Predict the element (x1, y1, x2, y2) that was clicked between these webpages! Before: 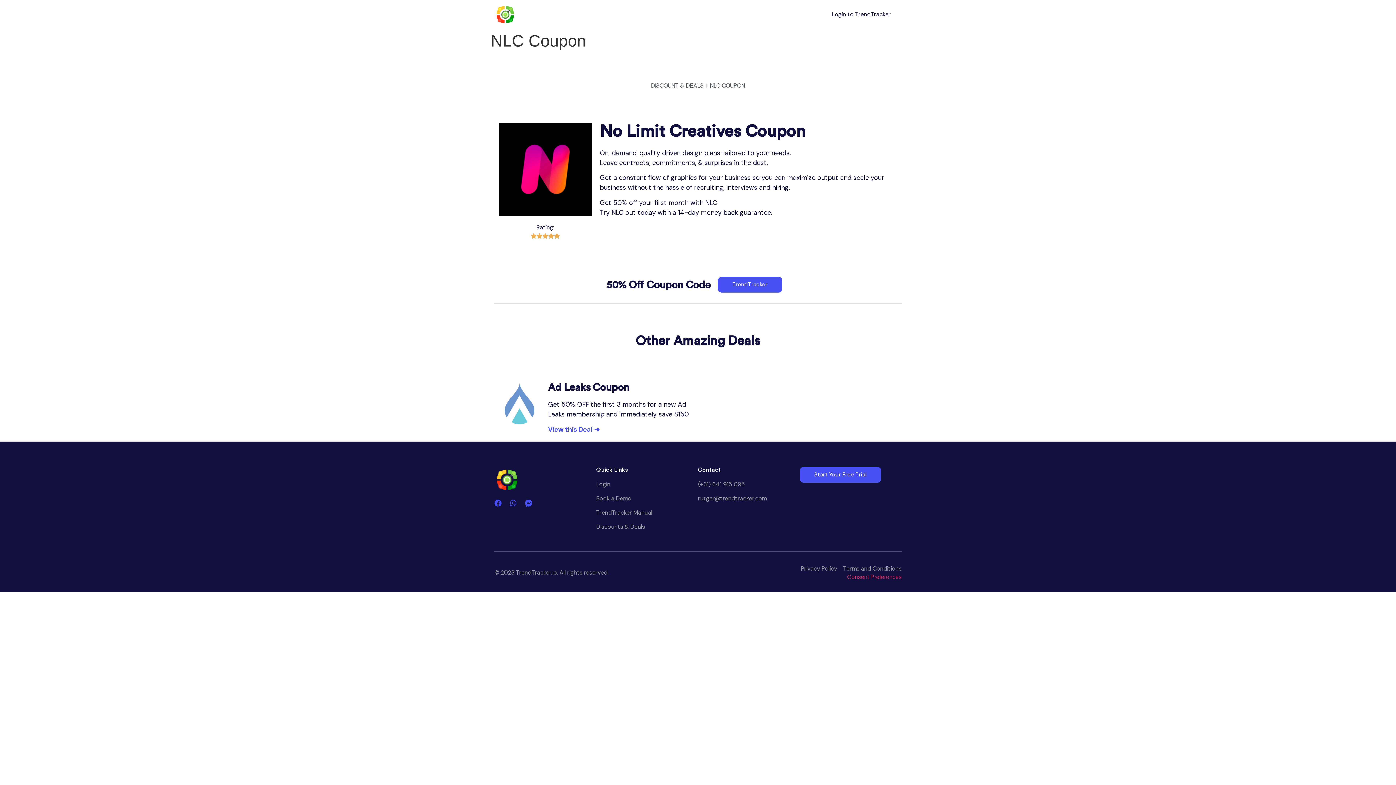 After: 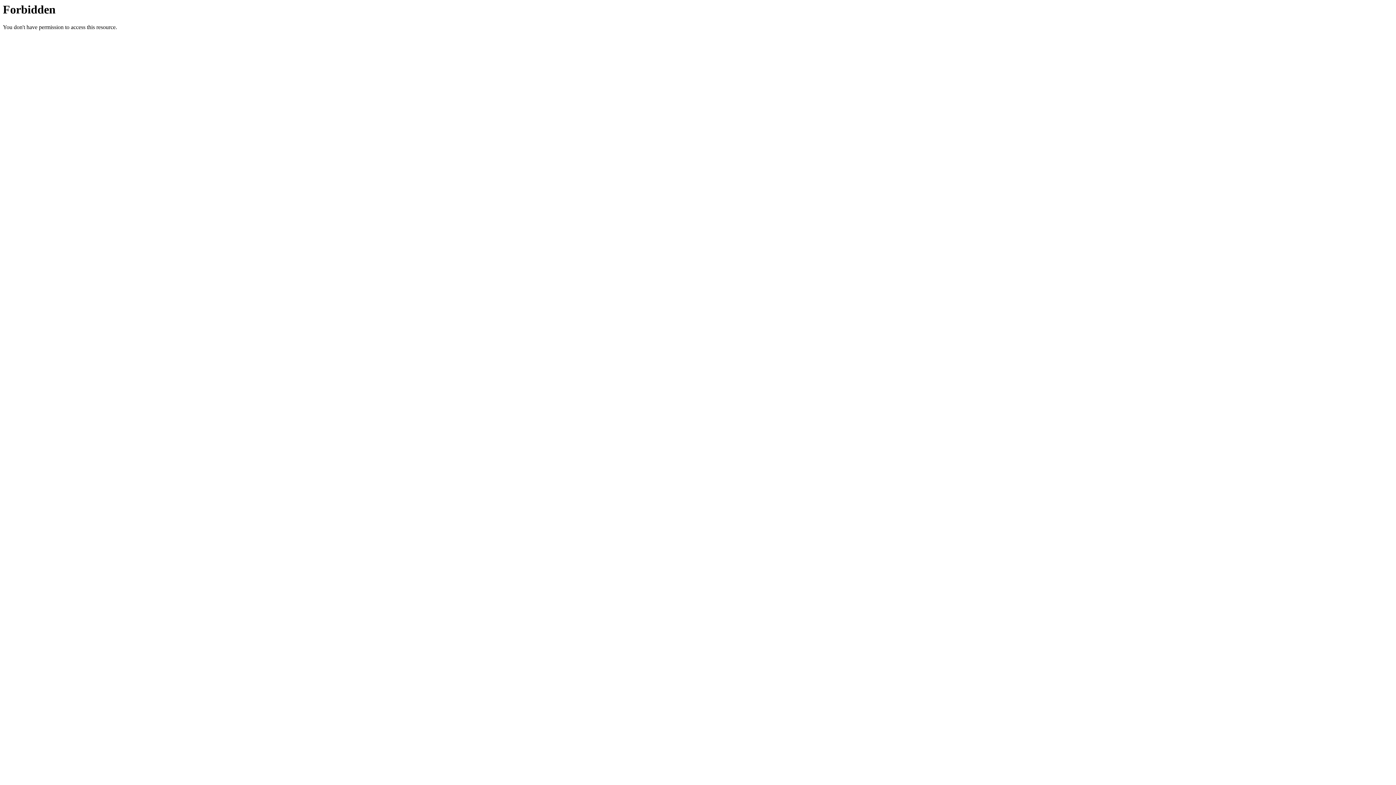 Action: label: Login to TrendTracker bbox: (831, 10, 890, 18)